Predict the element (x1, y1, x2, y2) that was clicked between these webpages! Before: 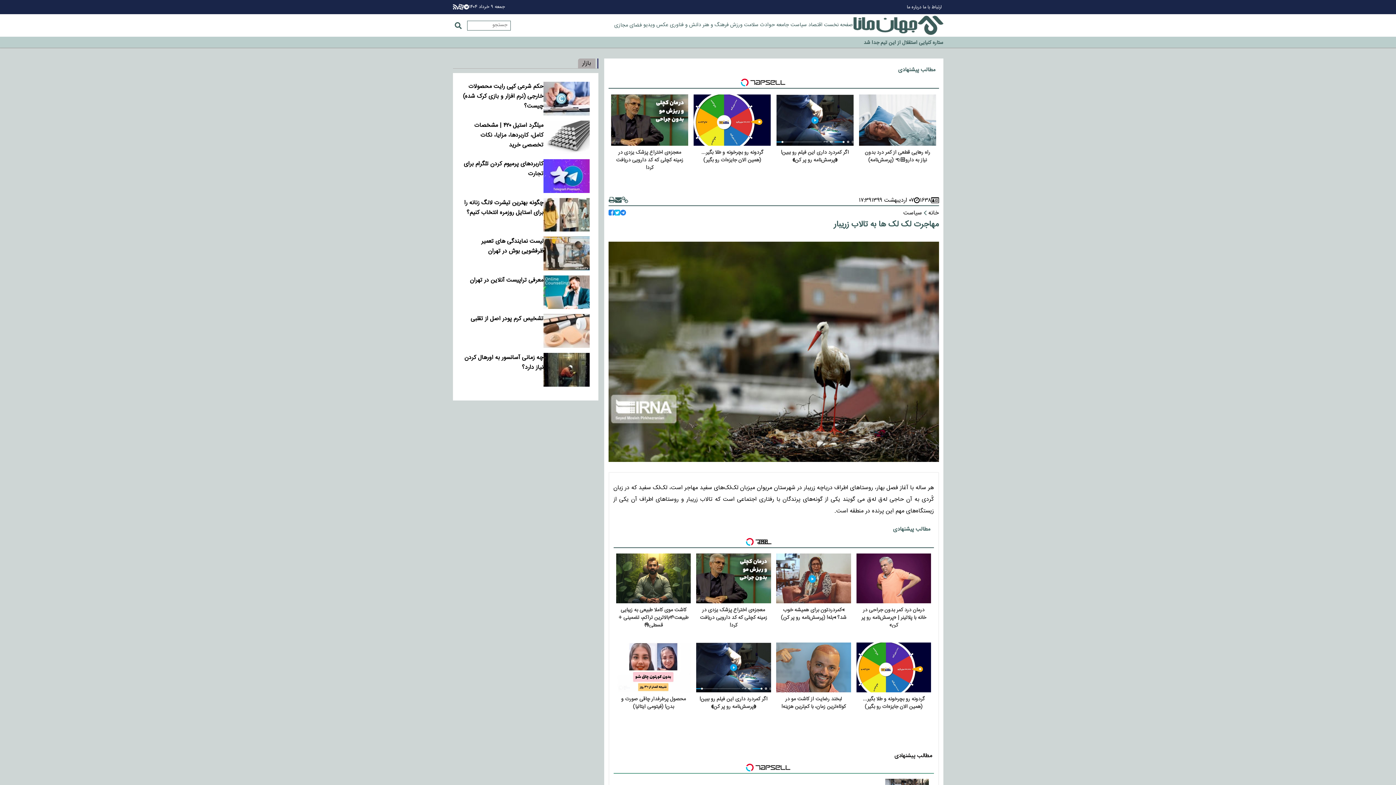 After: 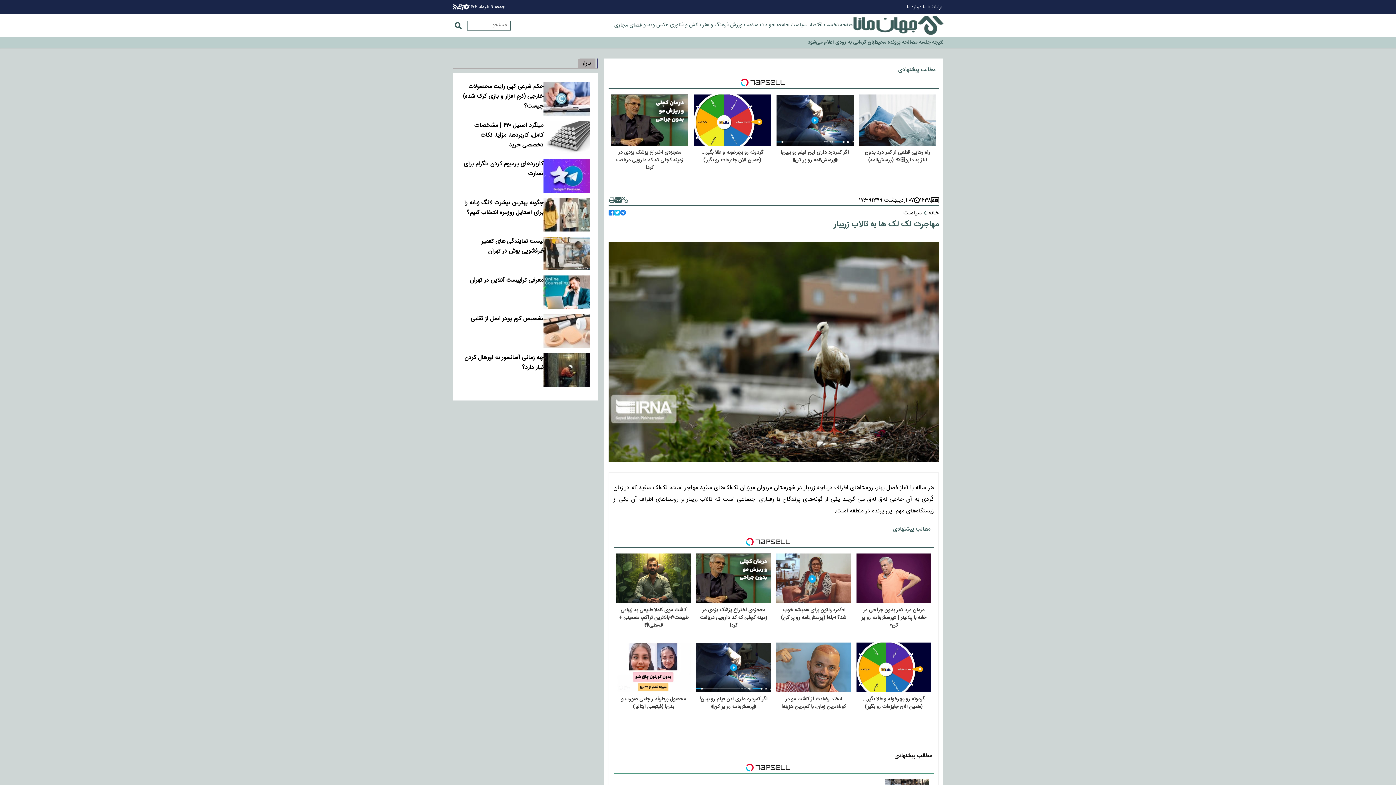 Action: label: لیست نمایندگی های تعمیر ظرفشویی بوش در تهران bbox: (481, 236, 543, 256)